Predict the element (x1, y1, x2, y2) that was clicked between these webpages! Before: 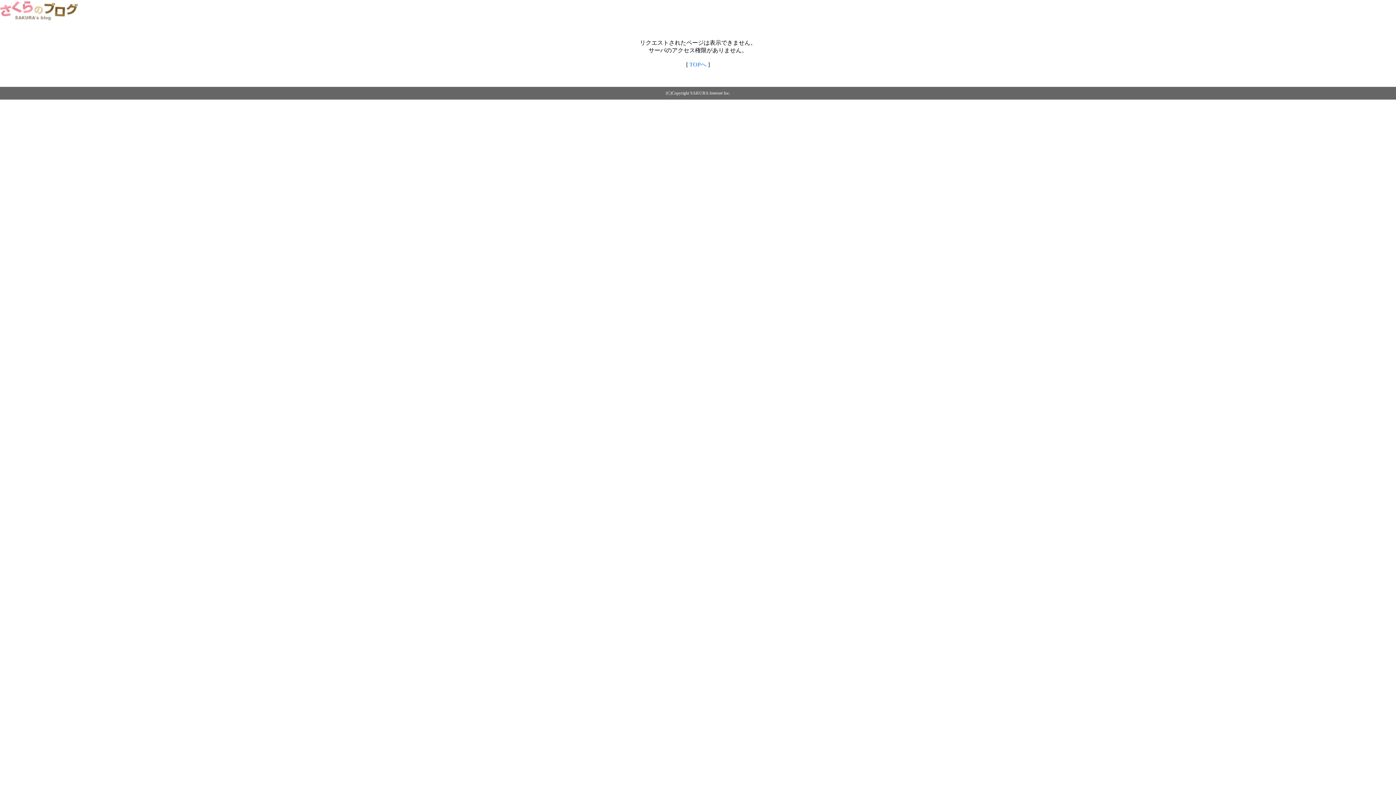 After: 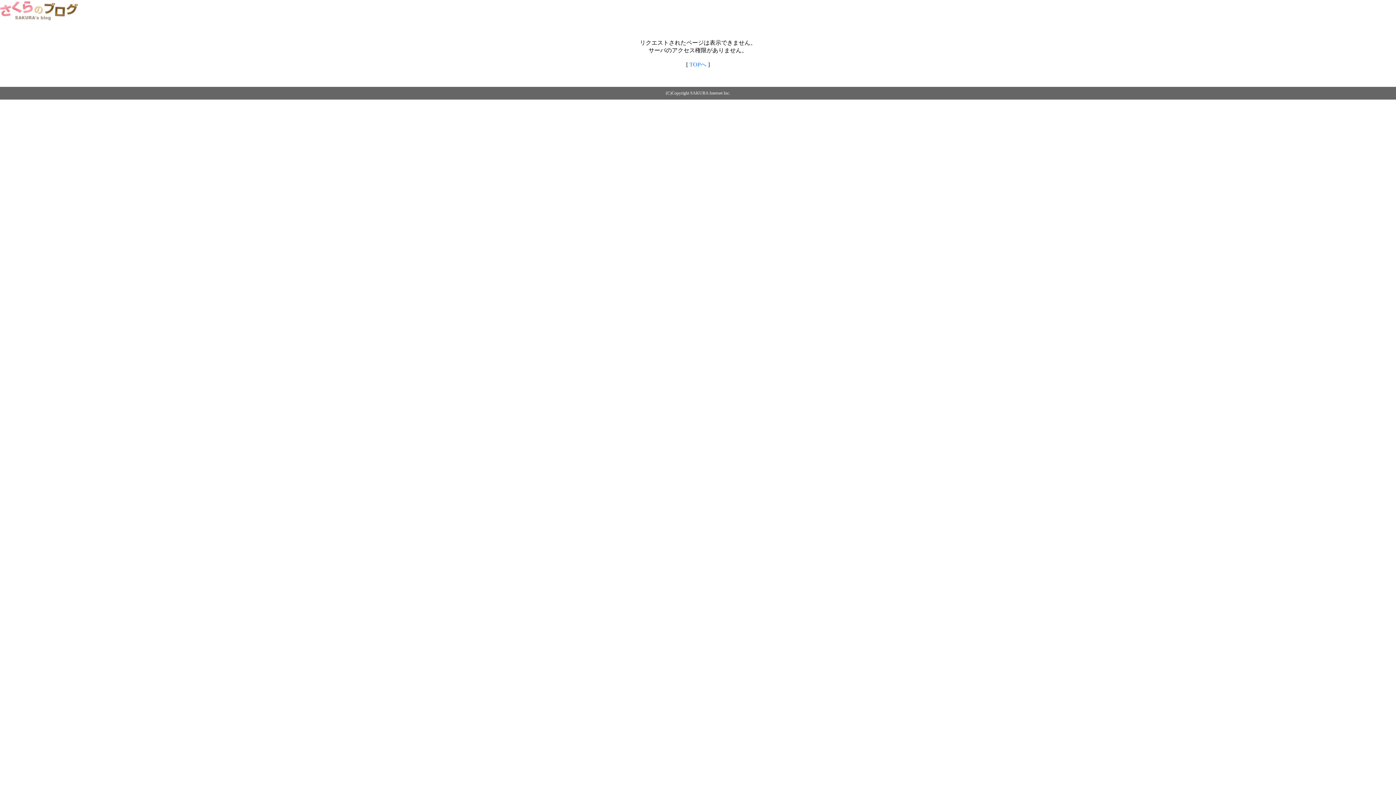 Action: bbox: (0, 14, 79, 20)